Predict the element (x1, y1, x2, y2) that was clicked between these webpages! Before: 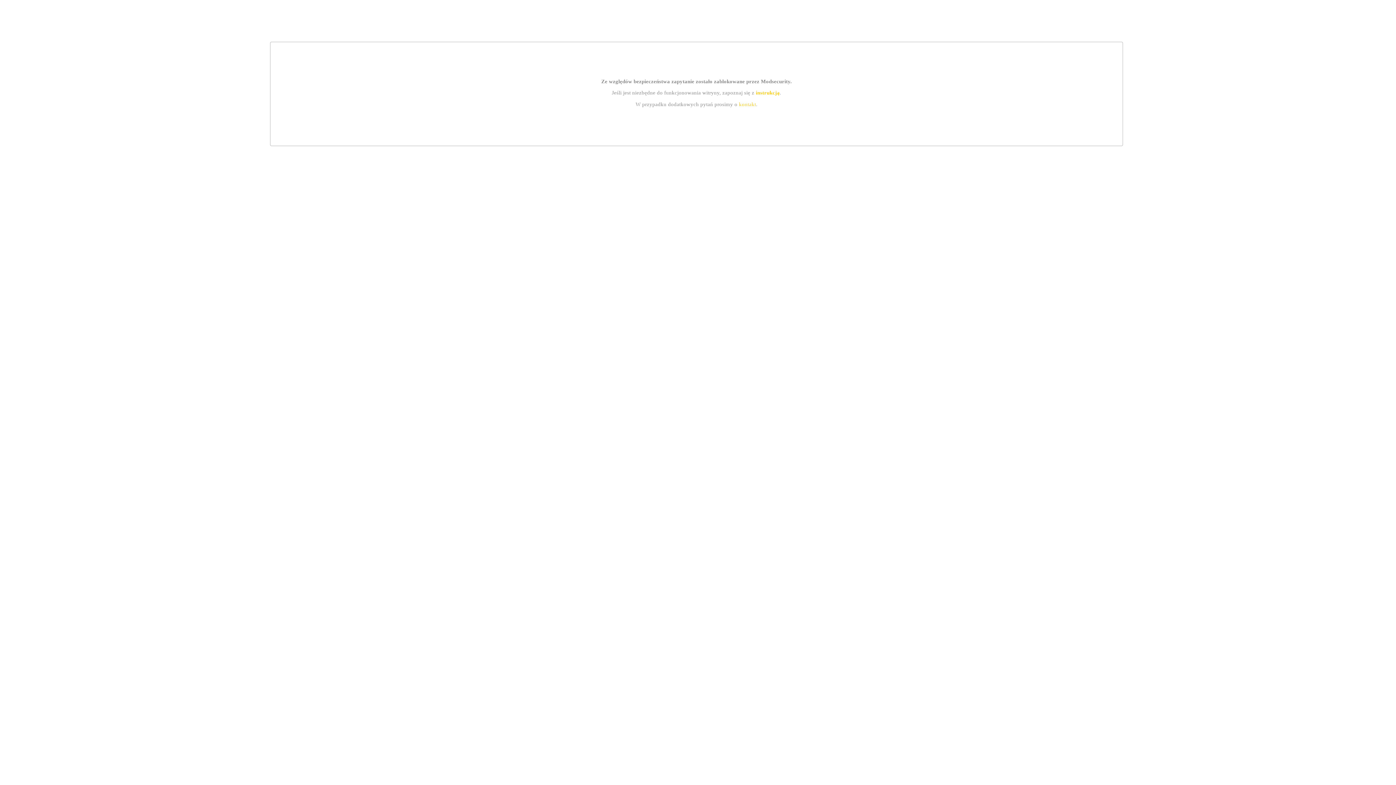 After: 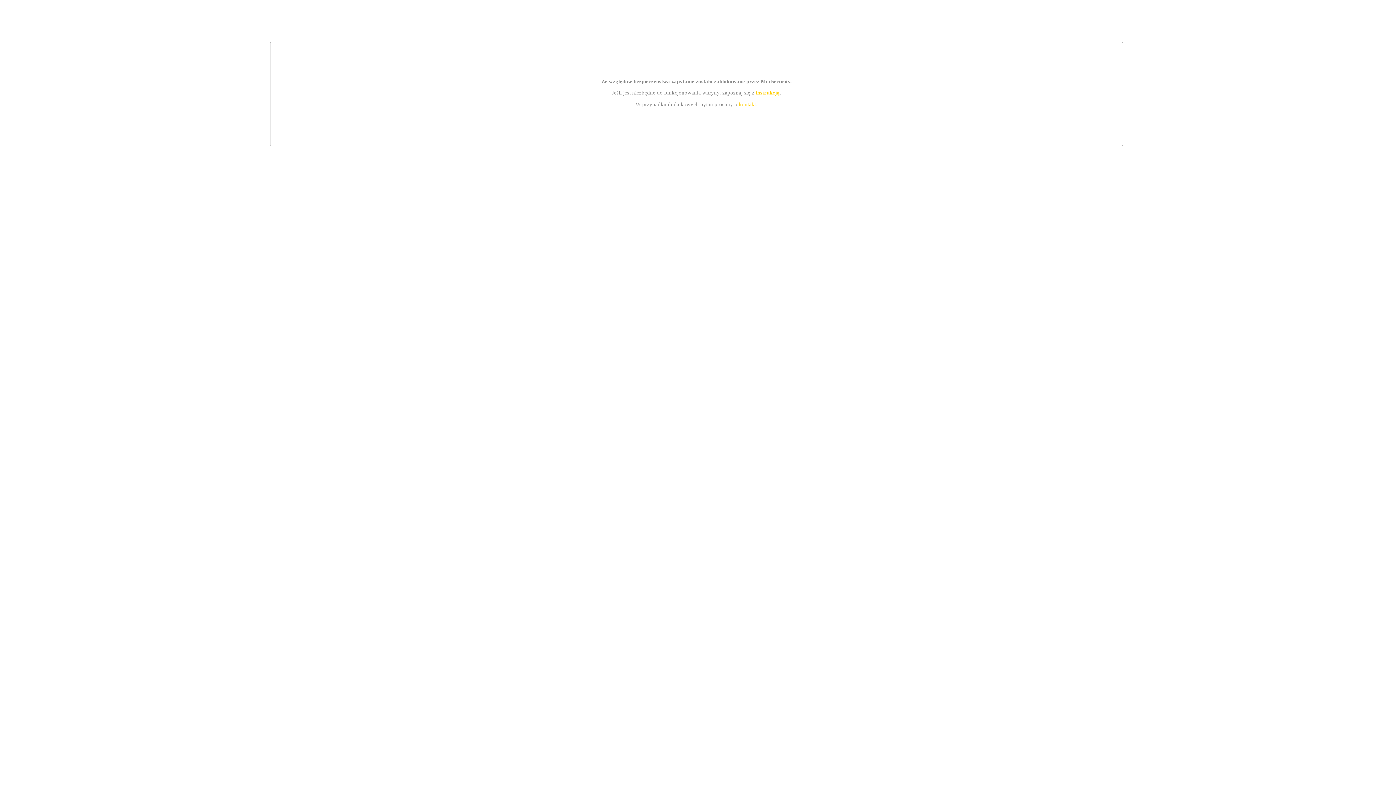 Action: label: instrukcją bbox: (755, 89, 779, 95)